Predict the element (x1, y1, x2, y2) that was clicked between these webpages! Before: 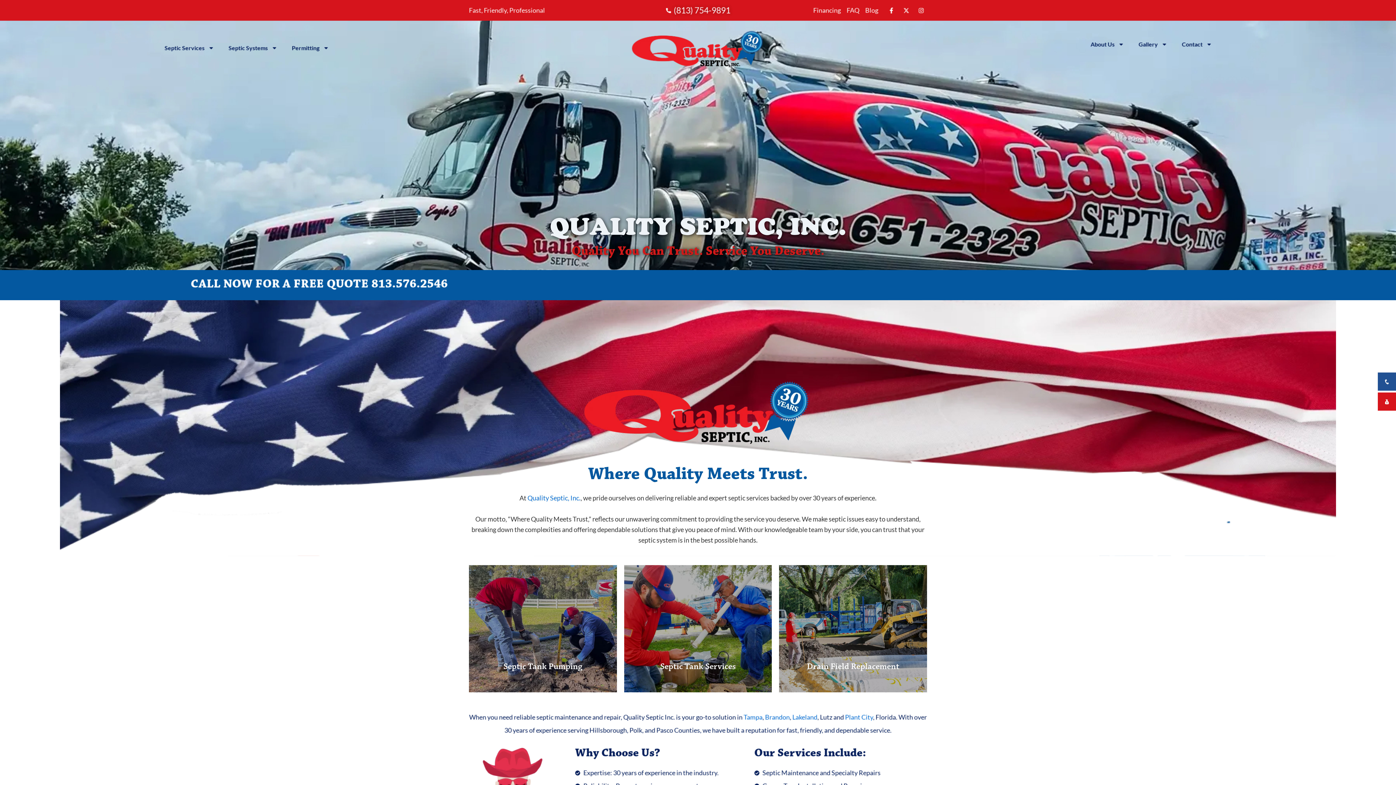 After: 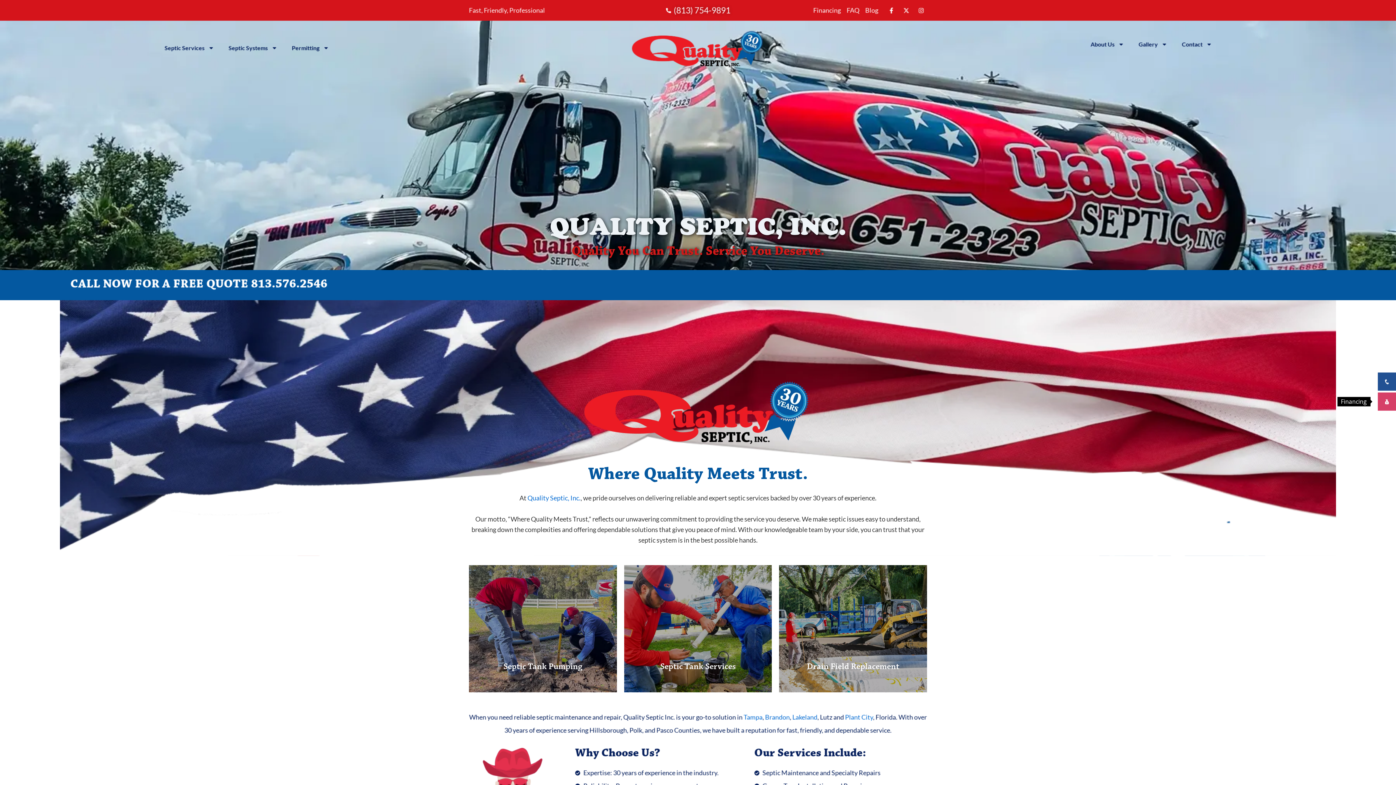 Action: bbox: (1378, 392, 1396, 410)